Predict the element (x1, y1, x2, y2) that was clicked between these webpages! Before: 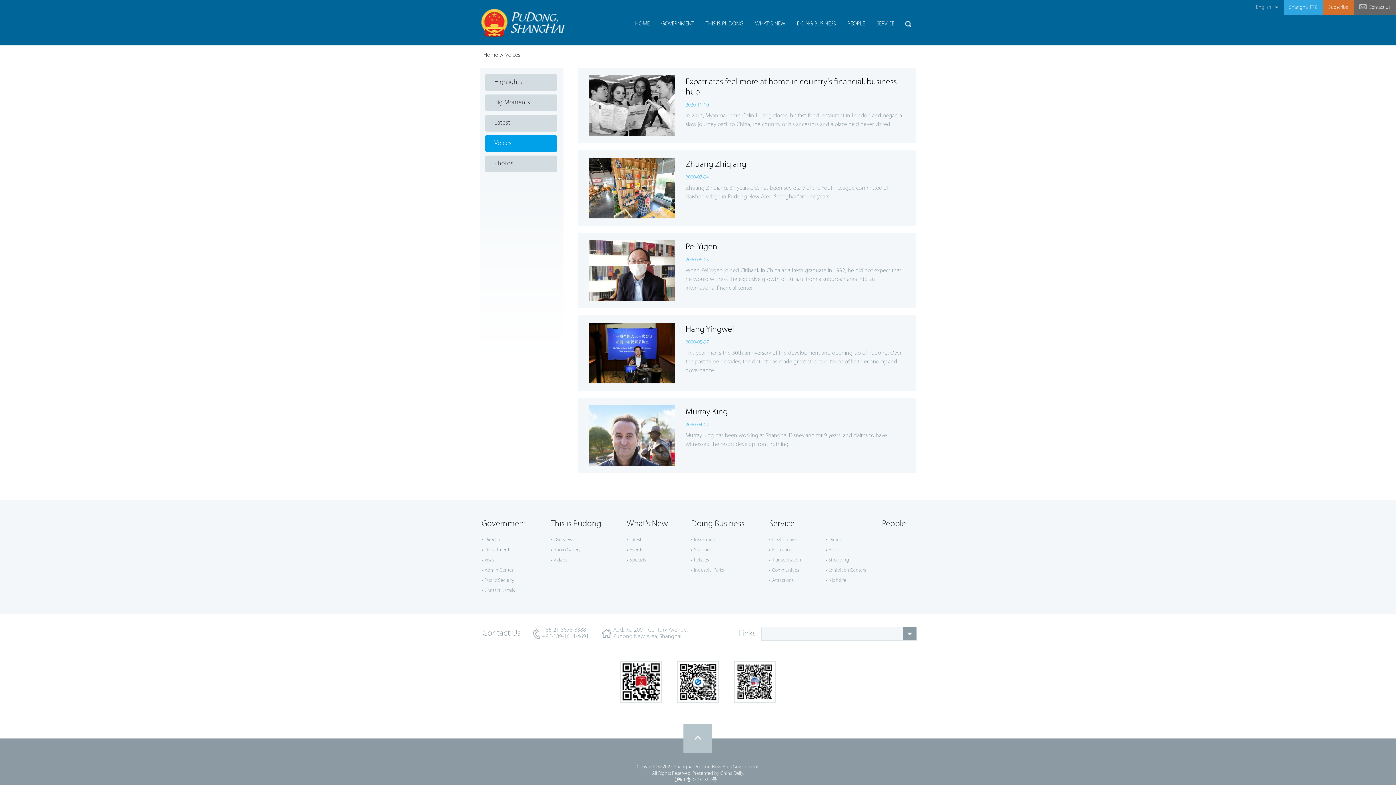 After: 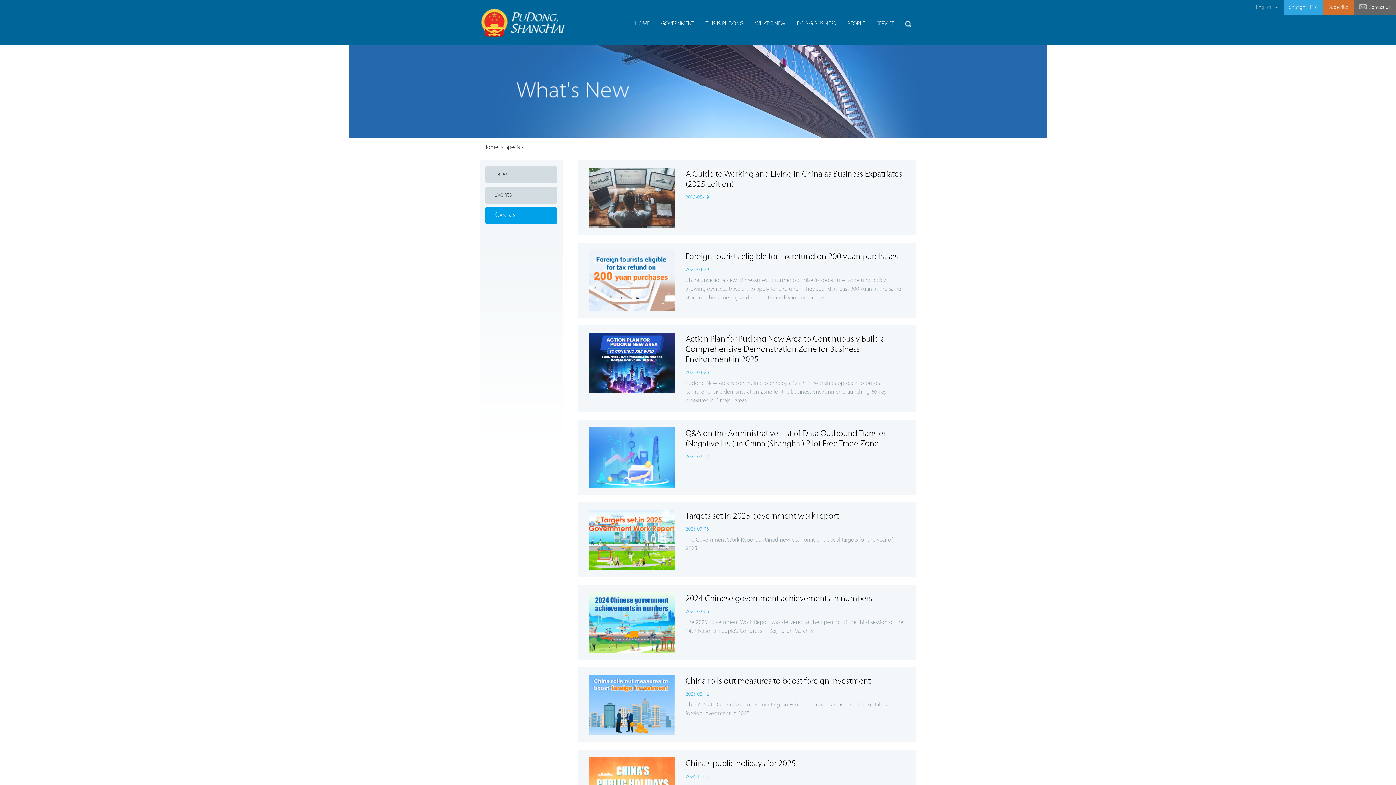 Action: label: Specials bbox: (629, 557, 646, 563)